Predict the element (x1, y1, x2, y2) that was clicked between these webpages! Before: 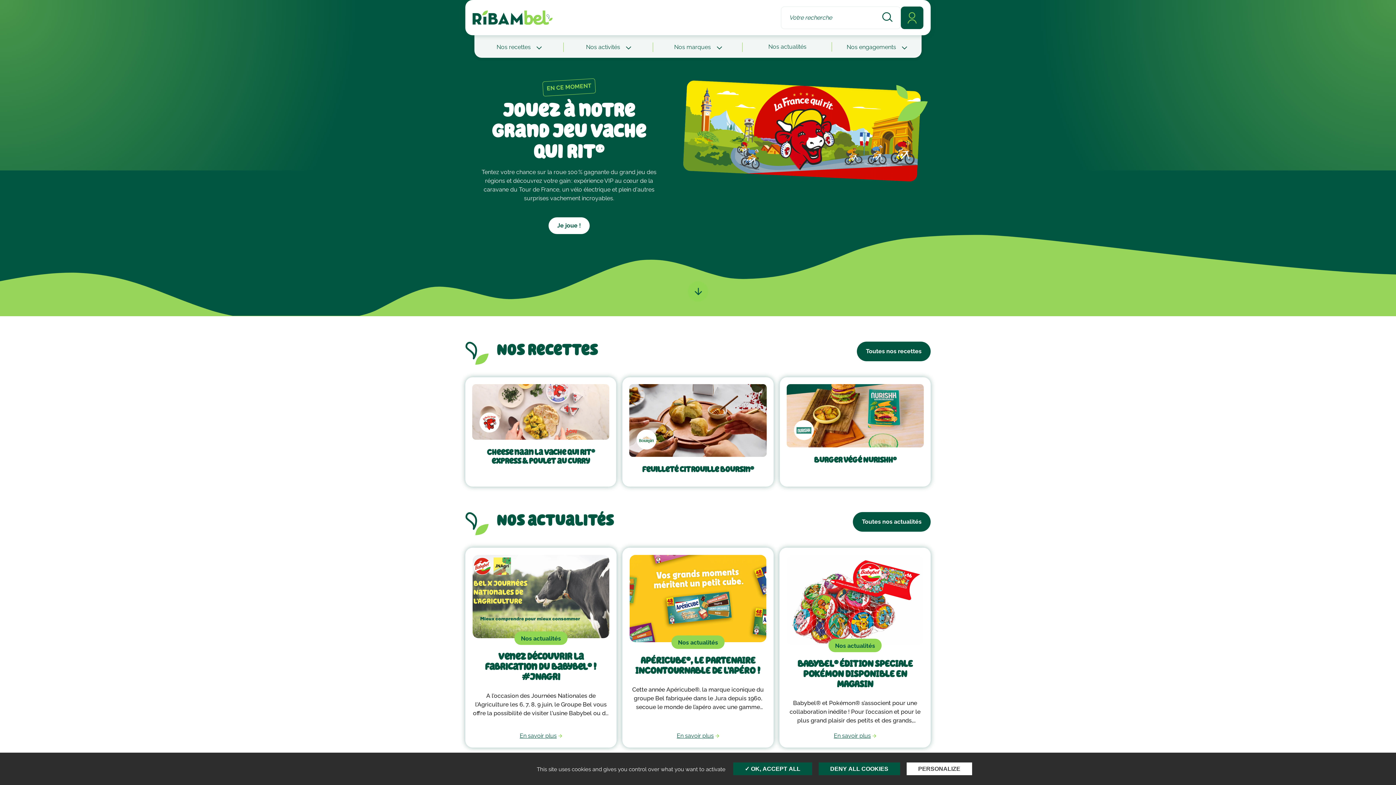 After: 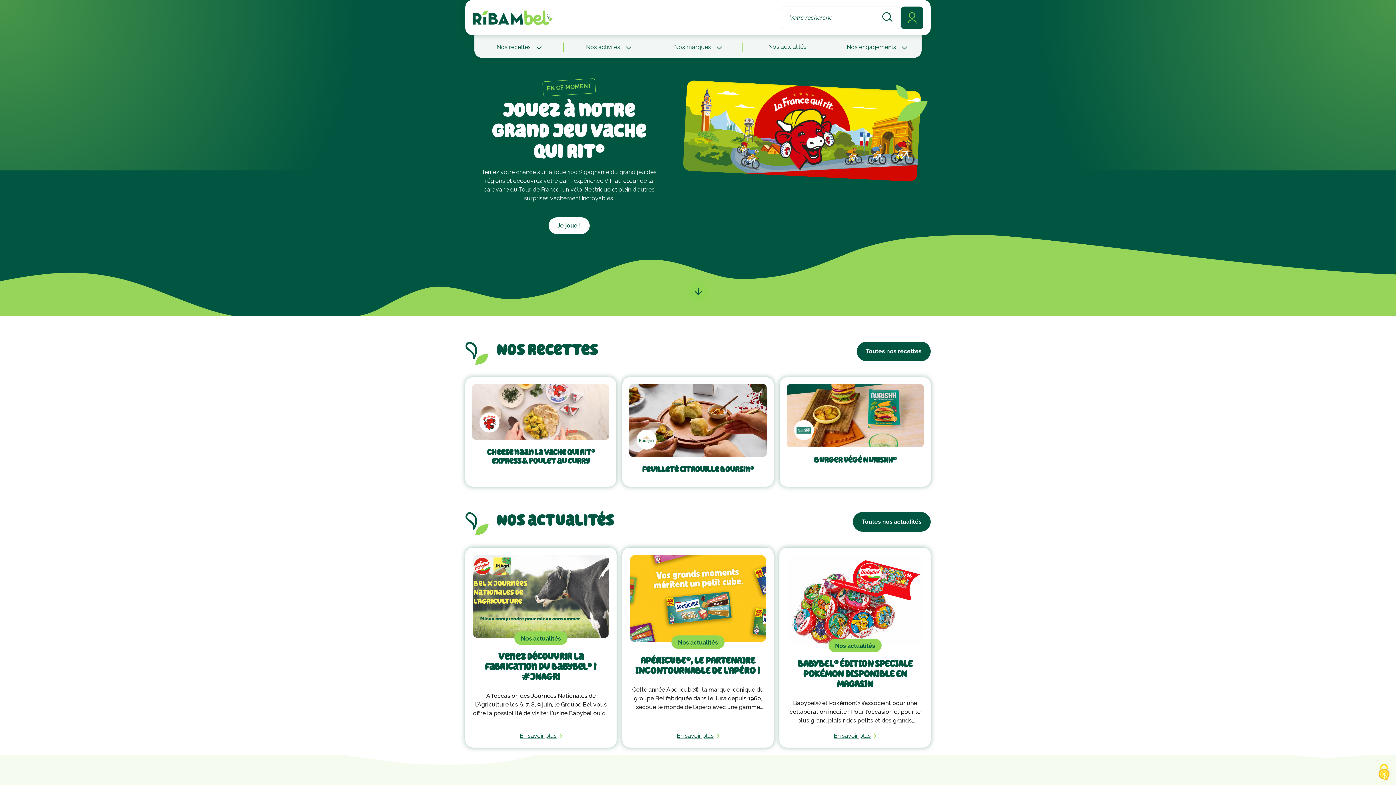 Action: bbox: (733, 762, 812, 775) label:  OK, ACCEPT ALL